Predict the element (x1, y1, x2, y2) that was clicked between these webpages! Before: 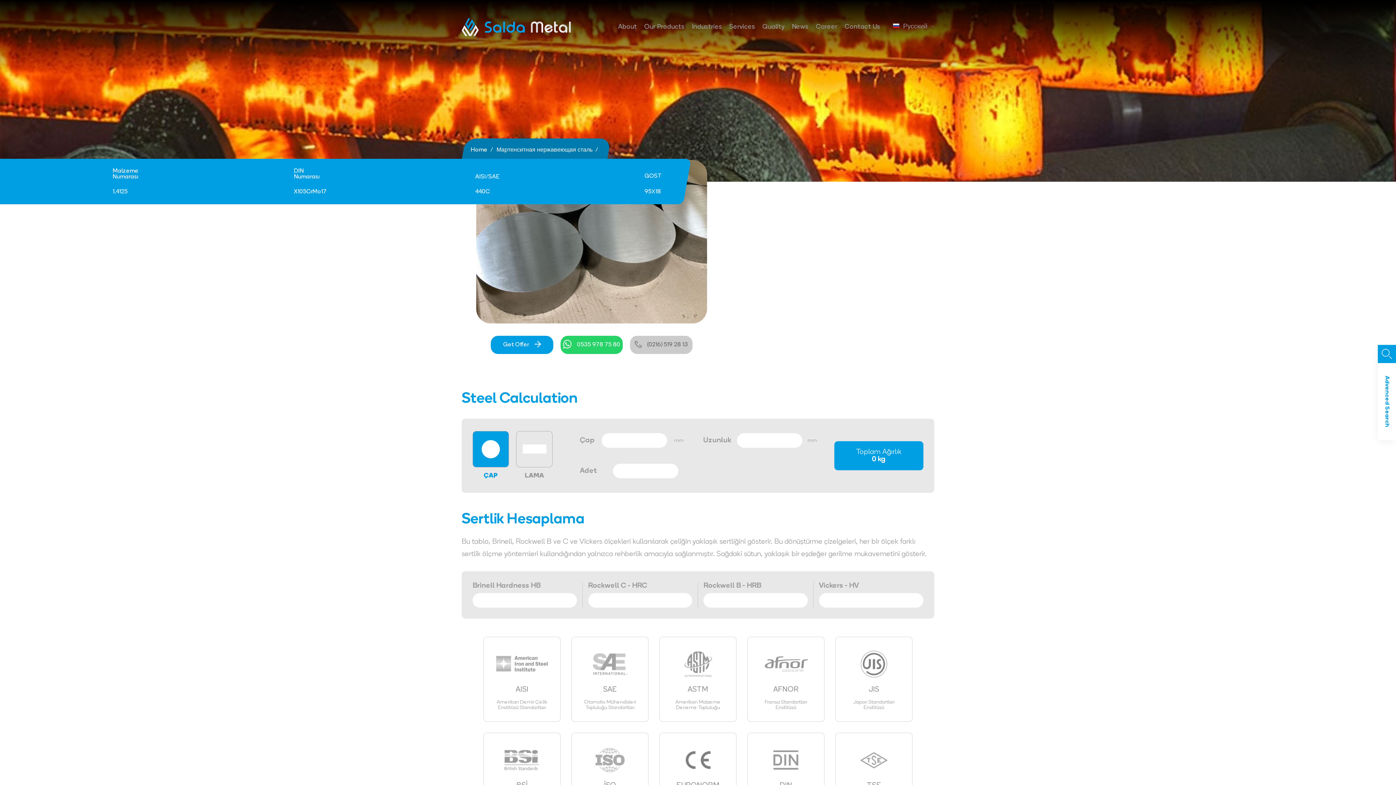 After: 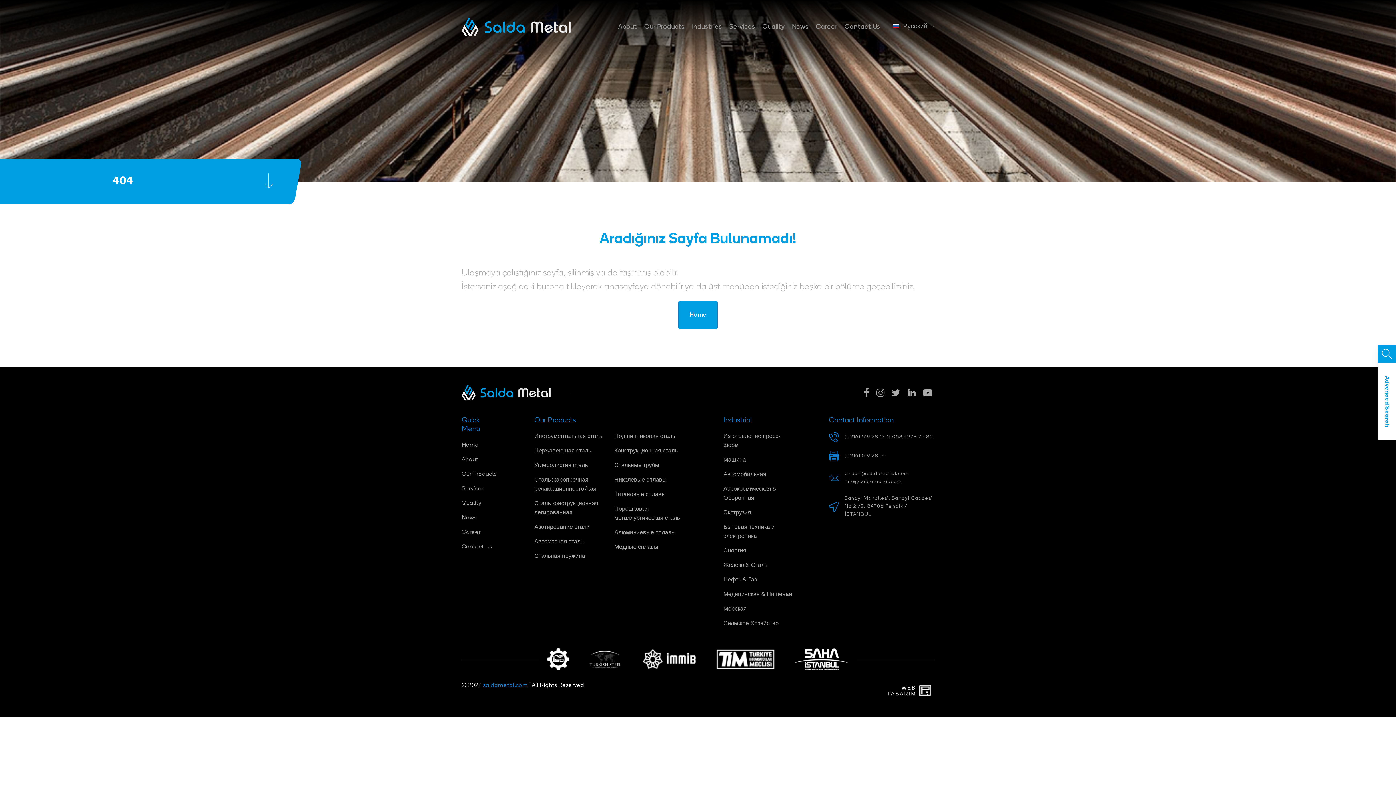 Action: label: Quality bbox: (759, 16, 788, 37)